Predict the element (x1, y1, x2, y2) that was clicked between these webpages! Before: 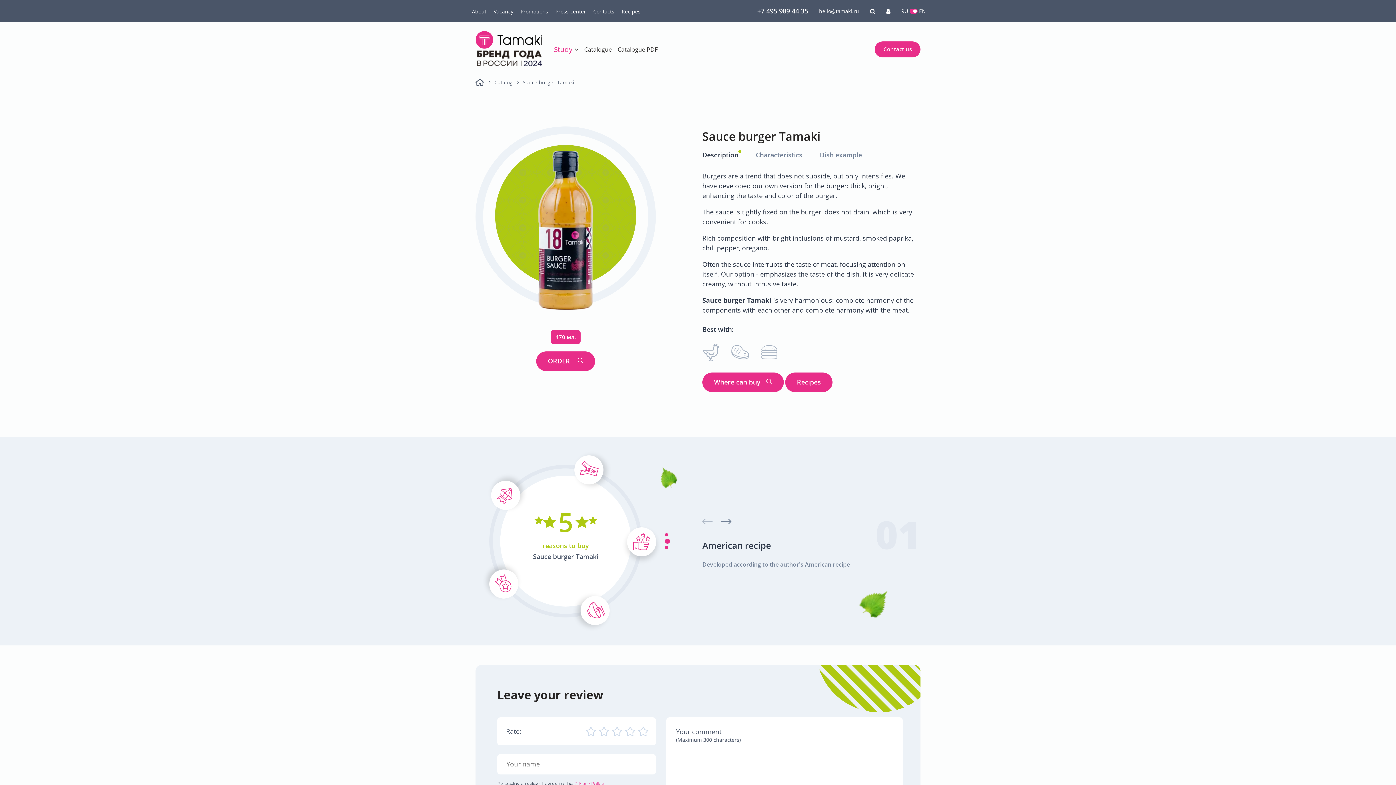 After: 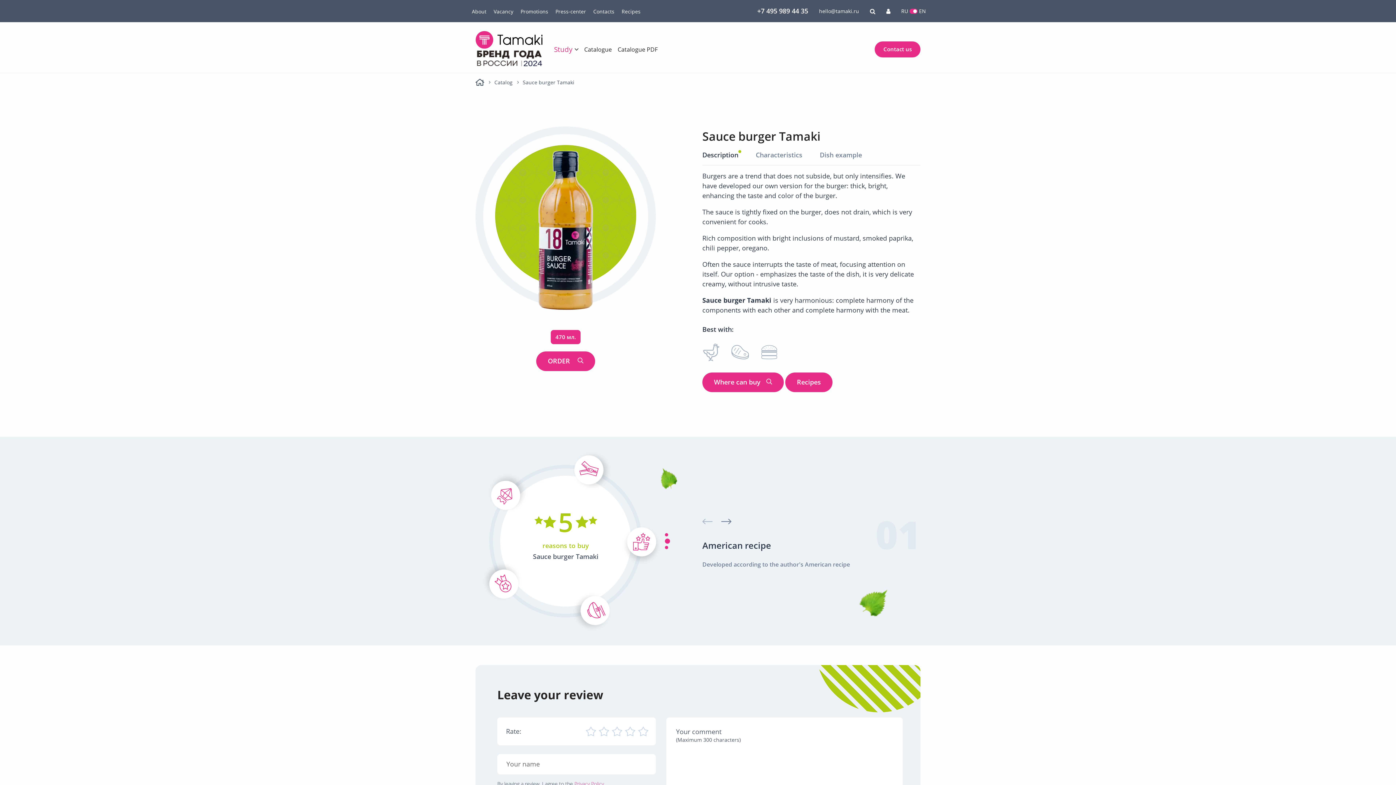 Action: bbox: (702, 150, 741, 165) label: Description